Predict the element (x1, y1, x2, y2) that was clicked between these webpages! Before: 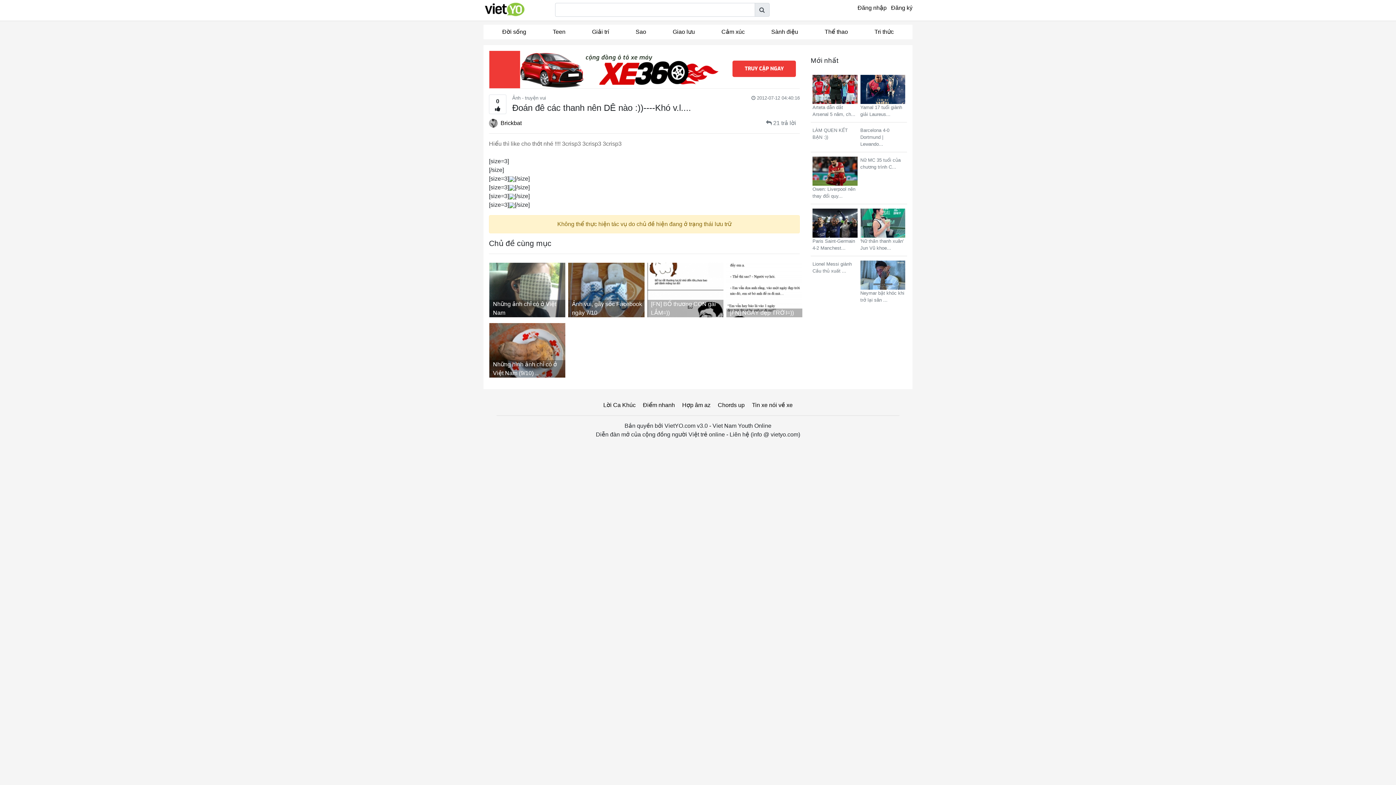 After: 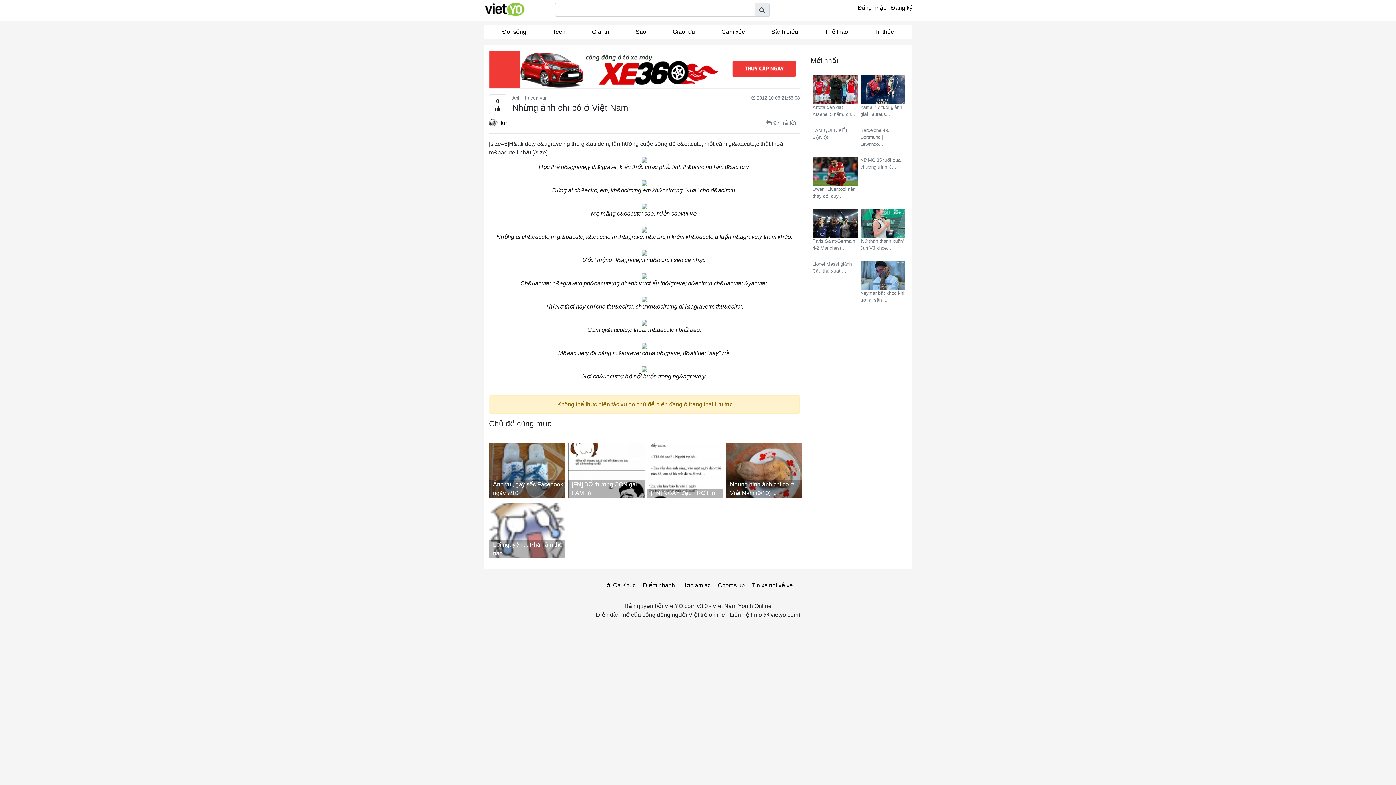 Action: bbox: (489, 262, 568, 317) label: Những ảnh chỉ có ở Việt Nam